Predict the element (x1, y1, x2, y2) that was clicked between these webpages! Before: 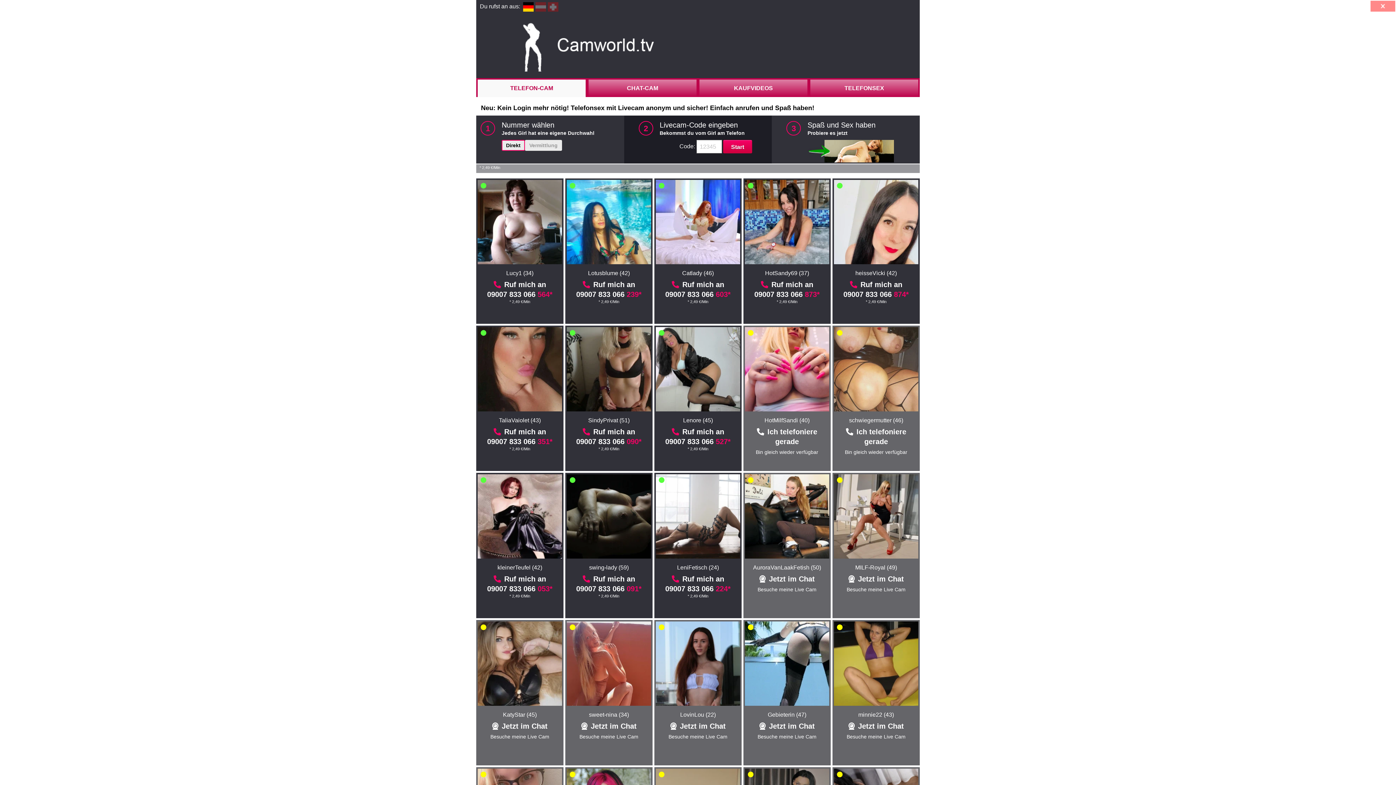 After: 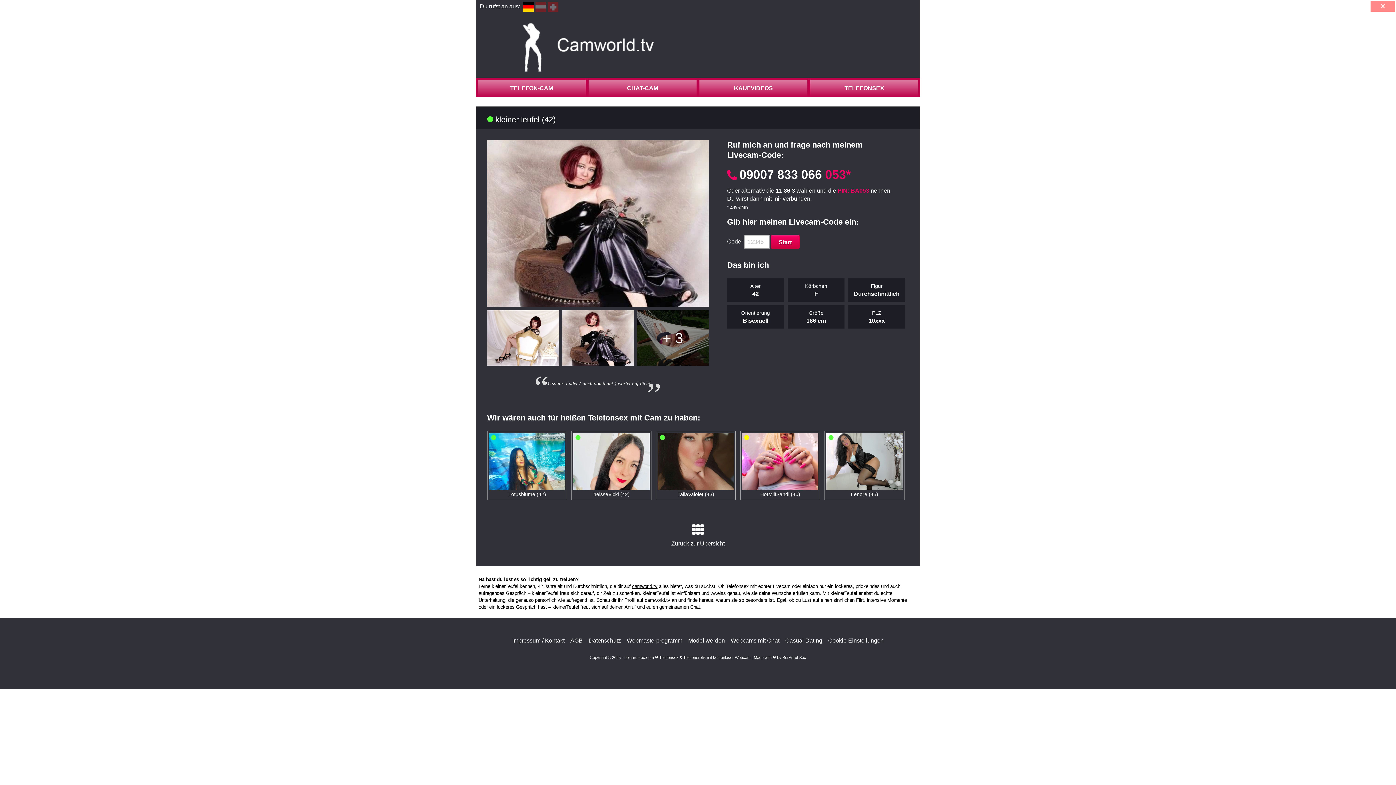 Action: bbox: (497, 564, 542, 570) label: kleinerTeufel (42)